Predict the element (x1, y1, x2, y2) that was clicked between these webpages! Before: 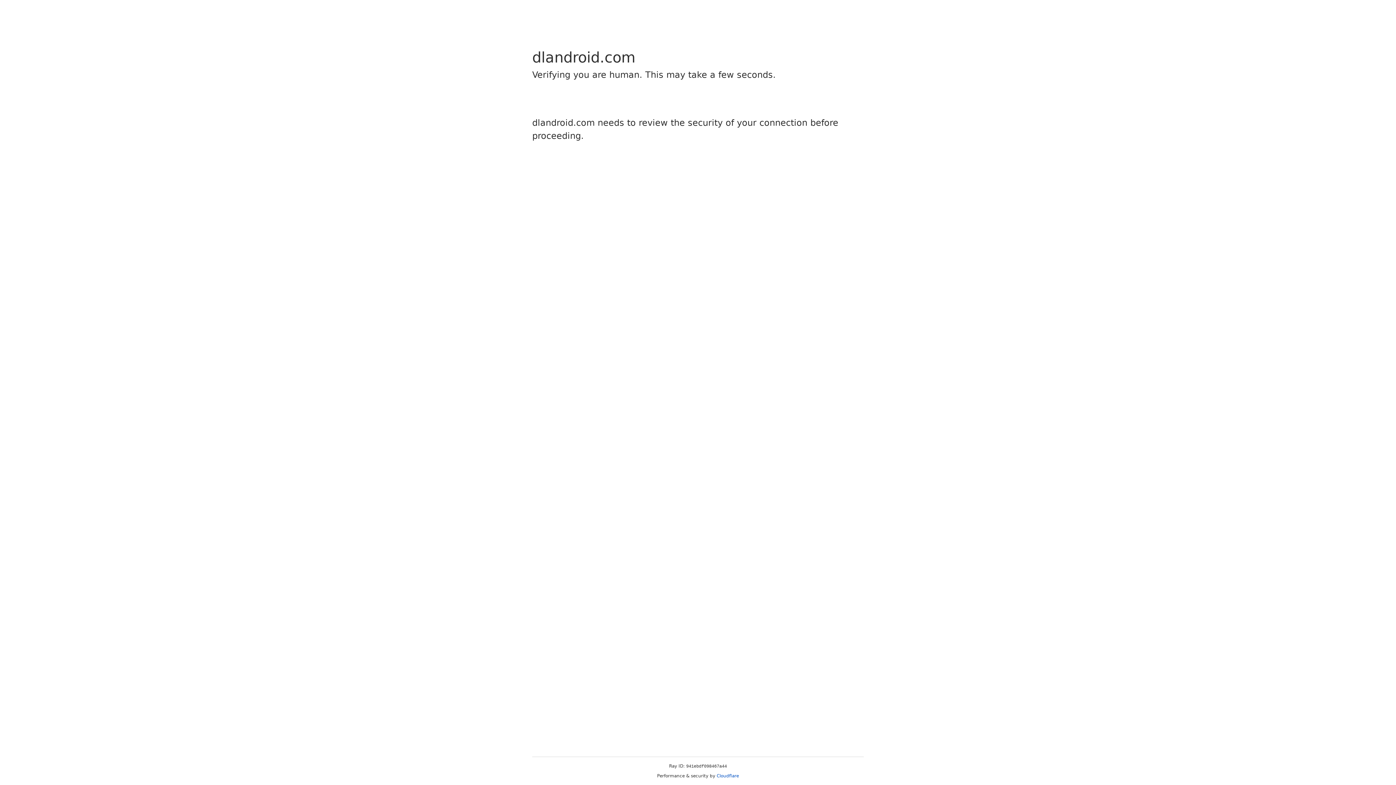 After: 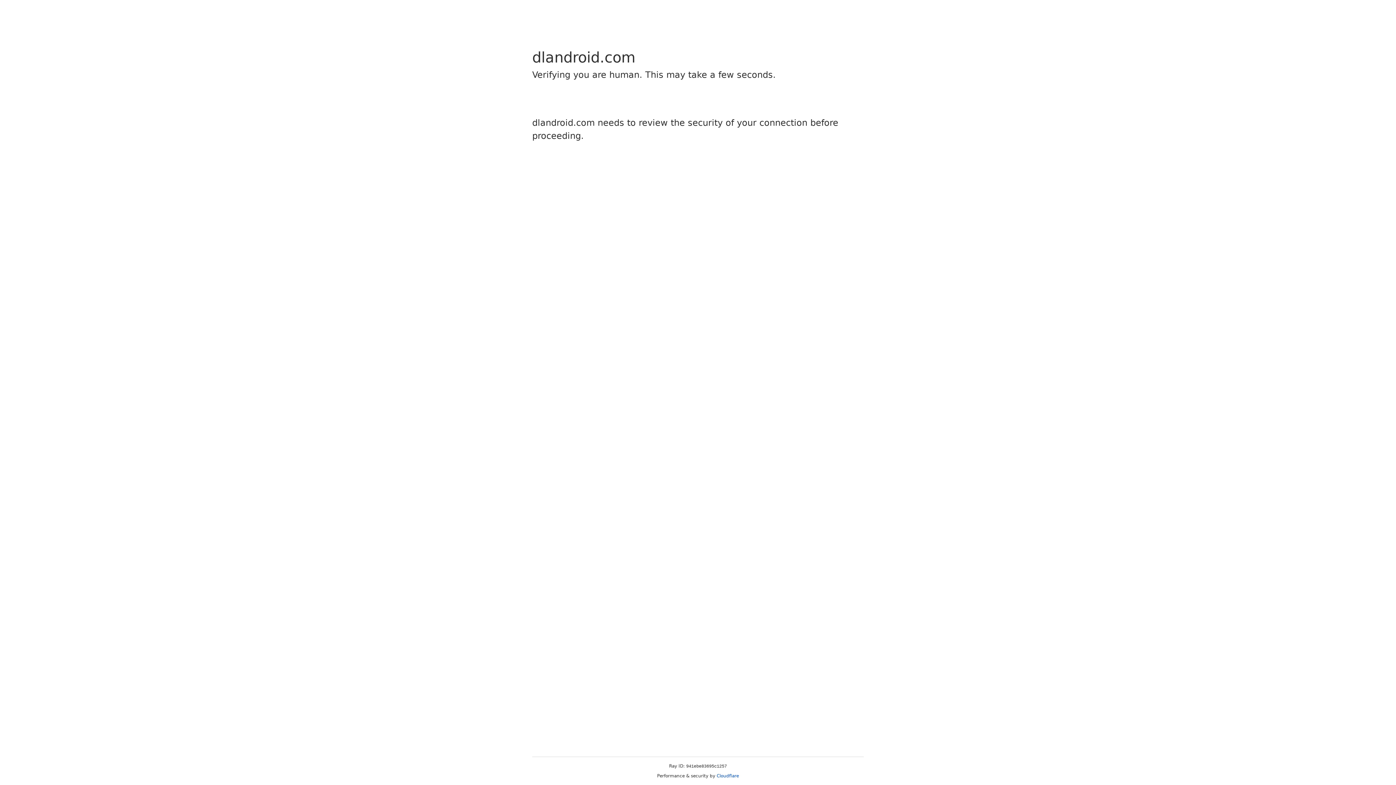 Action: bbox: (716, 773, 739, 778) label: Cloudflare